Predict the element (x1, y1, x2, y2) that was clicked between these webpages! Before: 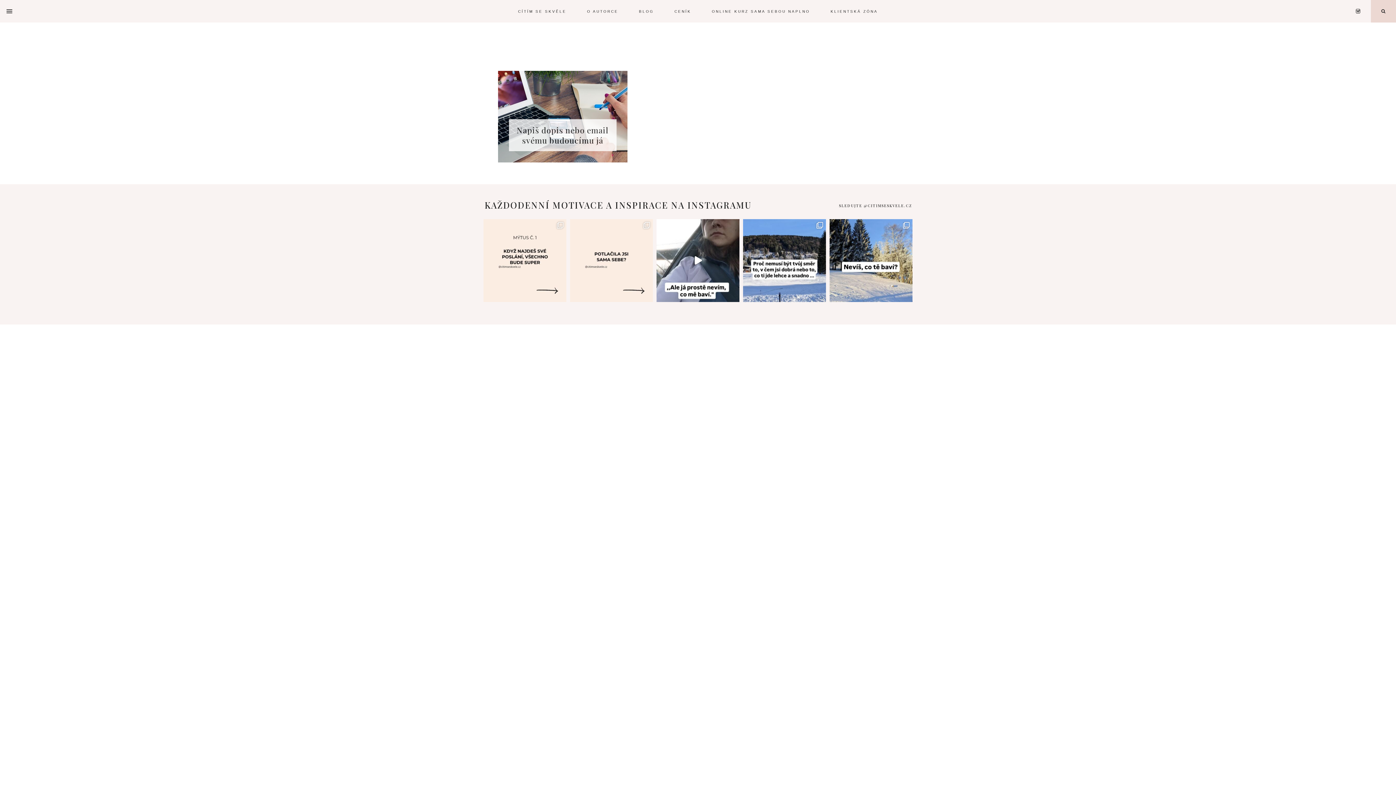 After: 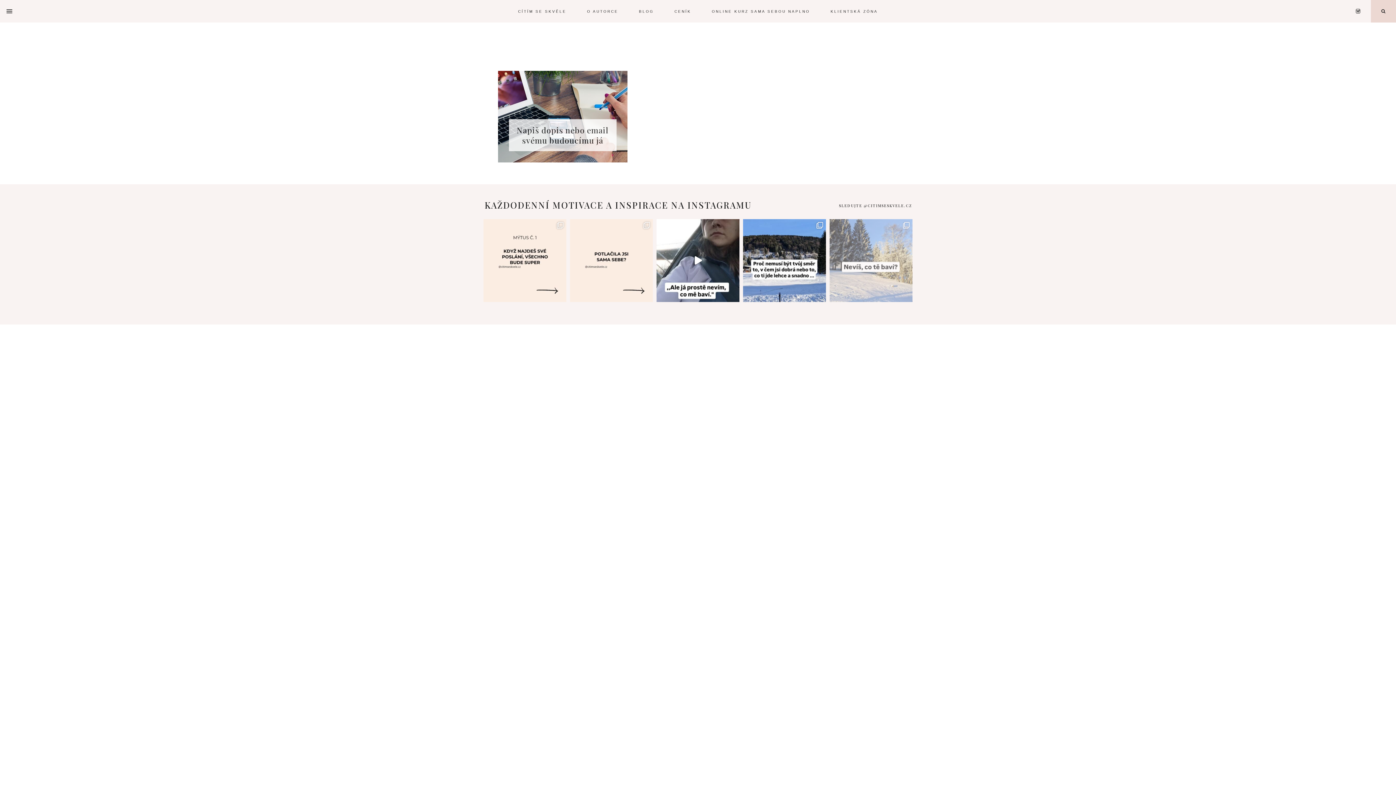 Action: bbox: (829, 219, 912, 302) label: Myslela jsem, že pro mě prostě nic není. Nebyl